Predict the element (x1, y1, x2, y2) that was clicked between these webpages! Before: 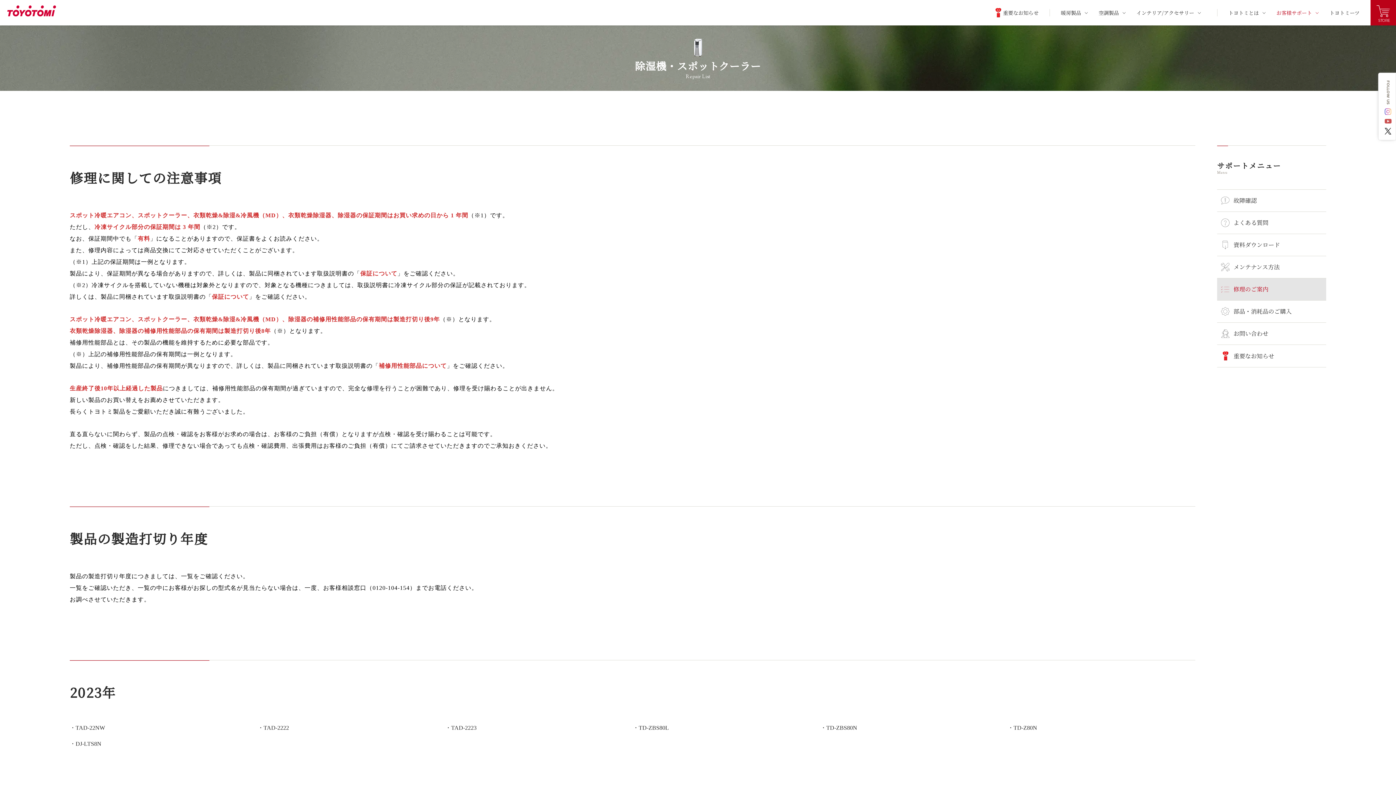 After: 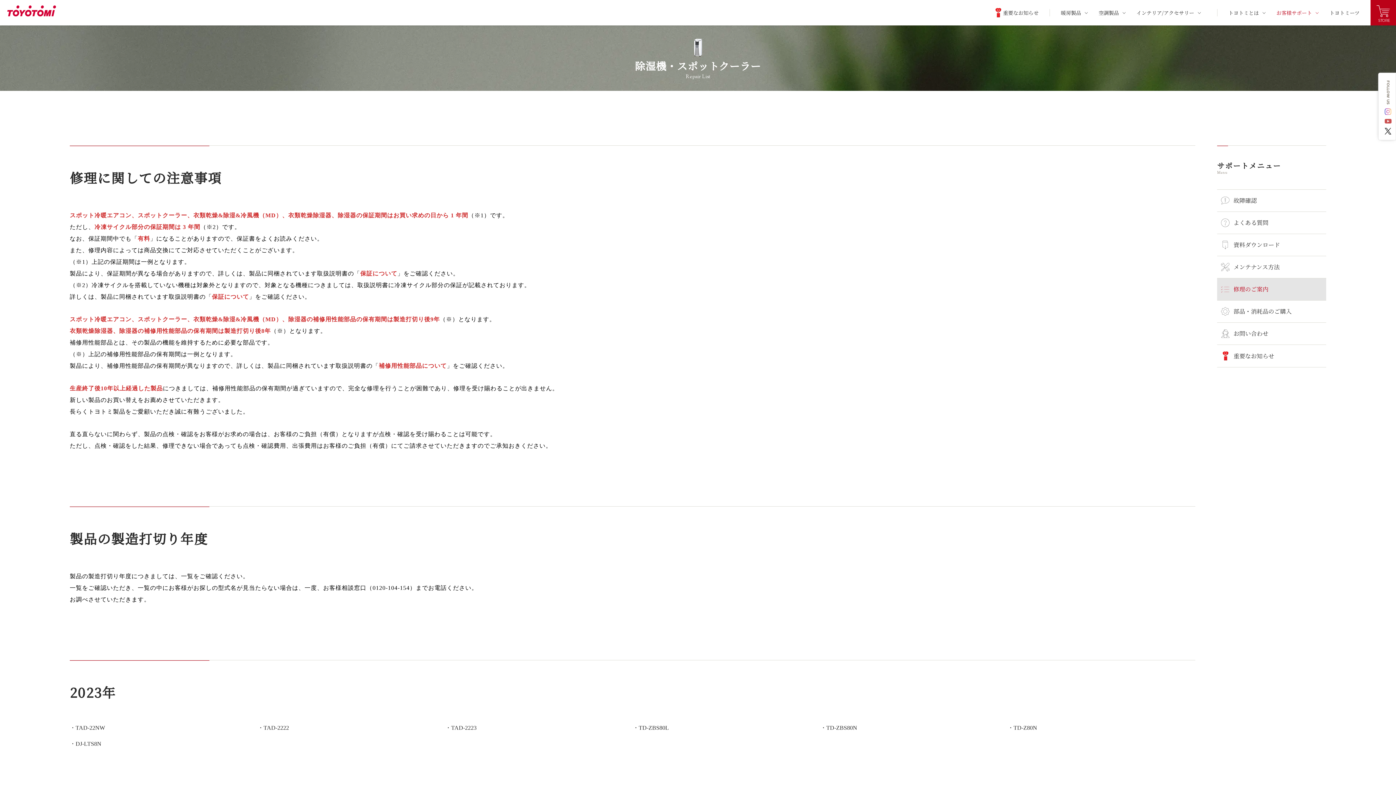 Action: bbox: (1385, 108, 1391, 114)